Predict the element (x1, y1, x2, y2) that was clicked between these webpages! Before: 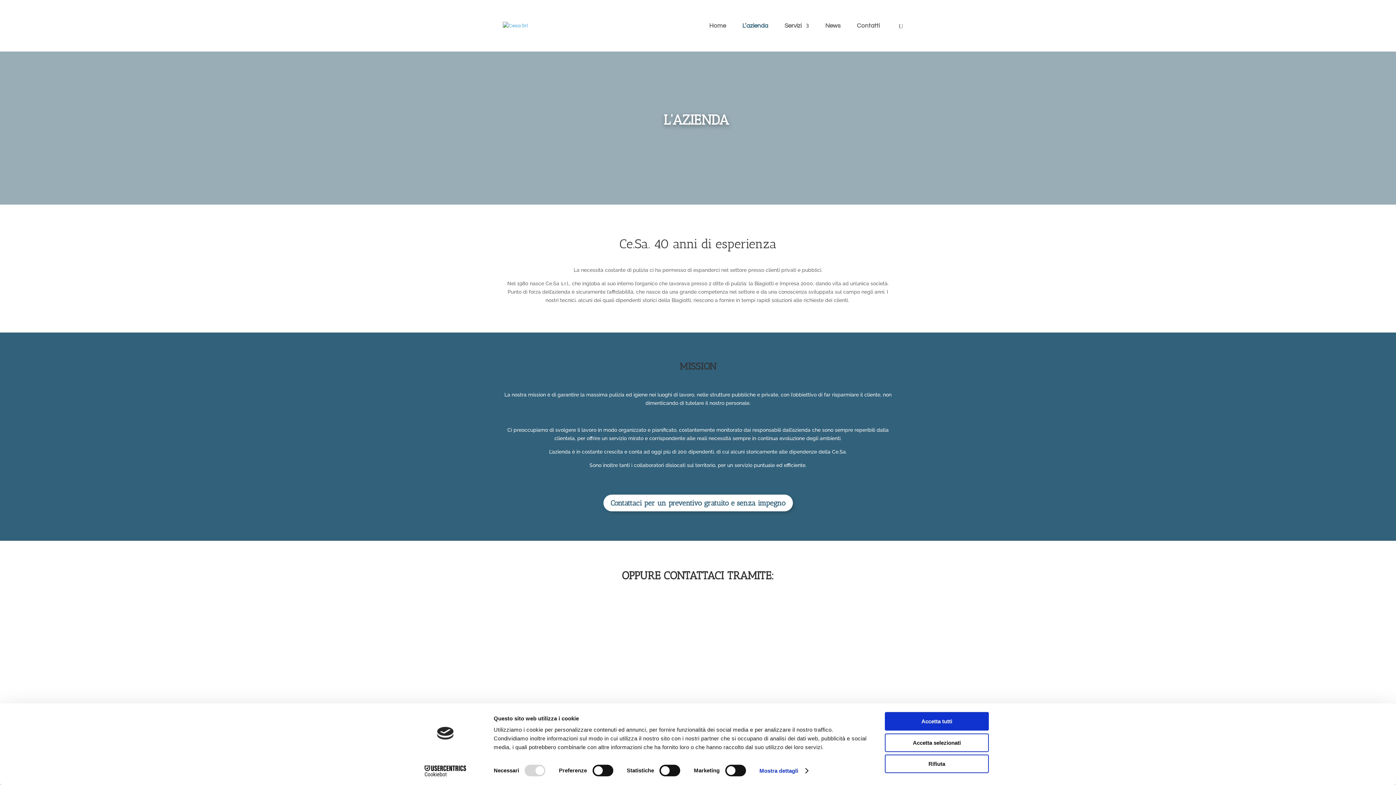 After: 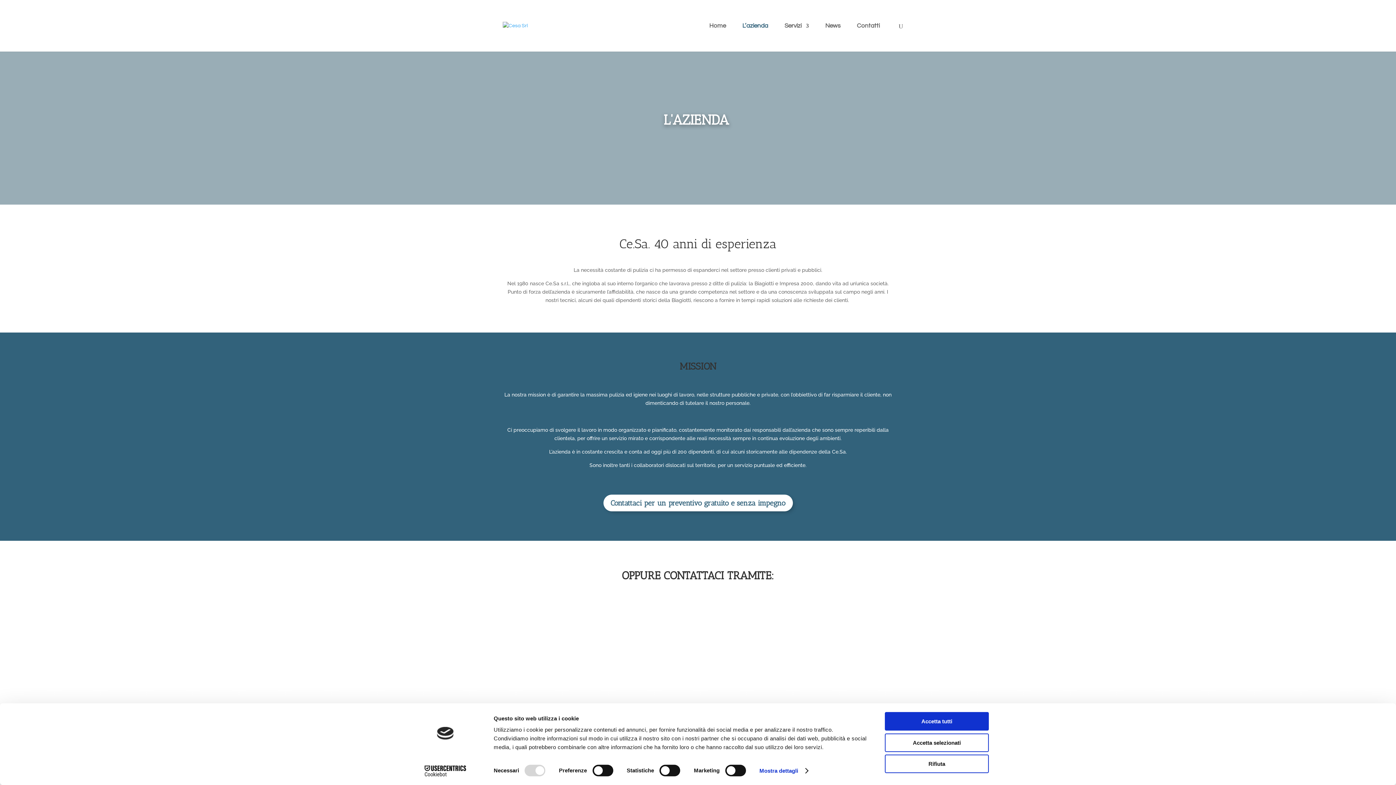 Action: bbox: (413, 765, 477, 776) label: Cookiebot - opens in a new window